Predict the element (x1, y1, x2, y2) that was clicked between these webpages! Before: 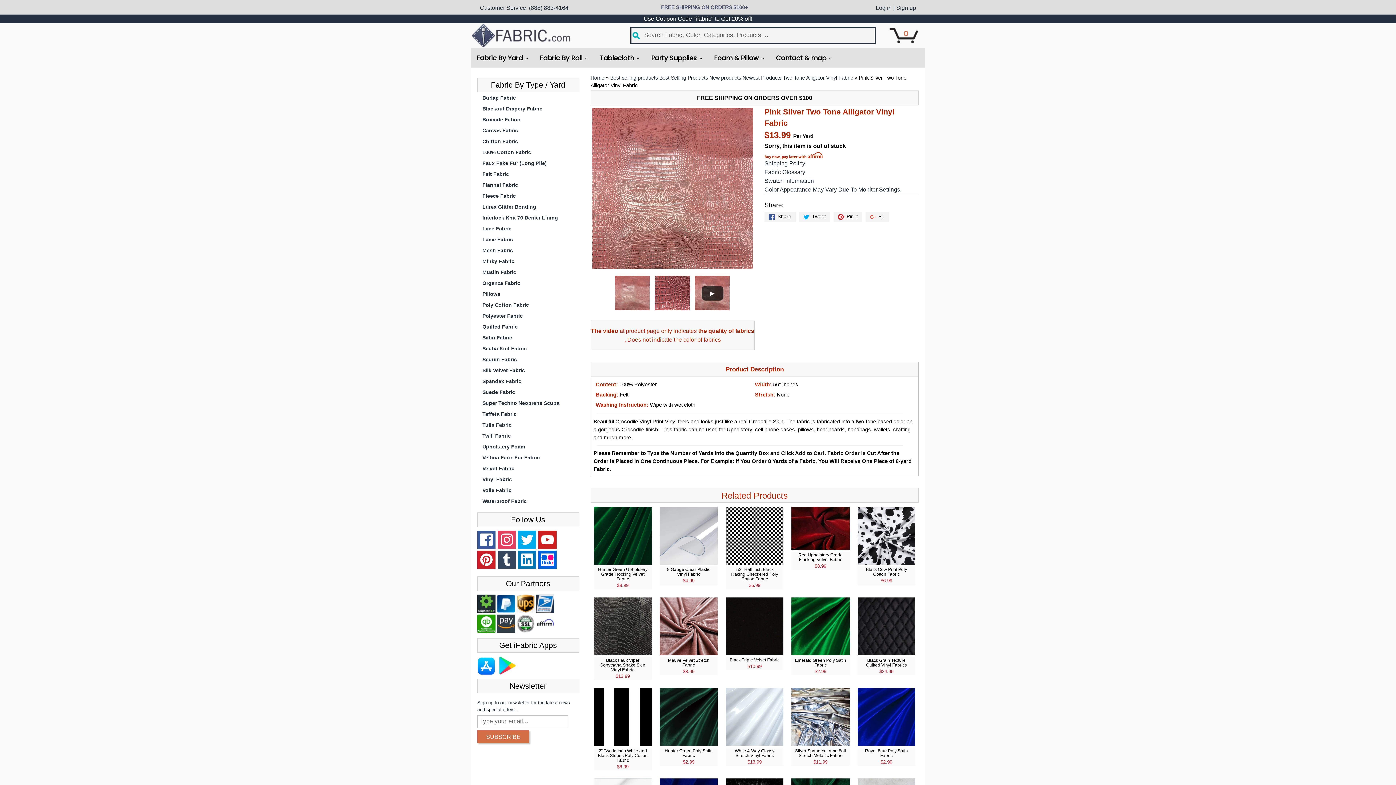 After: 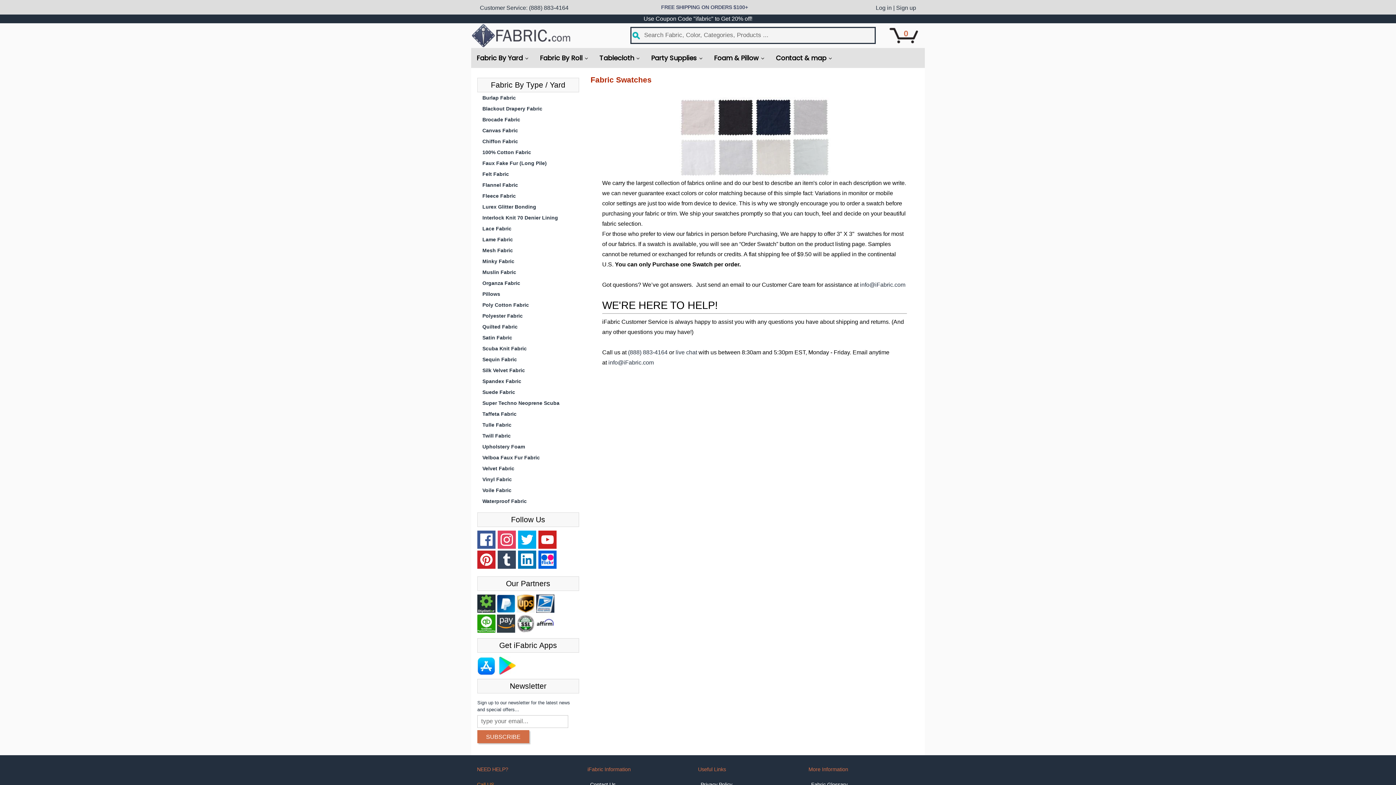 Action: label: Swatch Information bbox: (764, 177, 814, 184)